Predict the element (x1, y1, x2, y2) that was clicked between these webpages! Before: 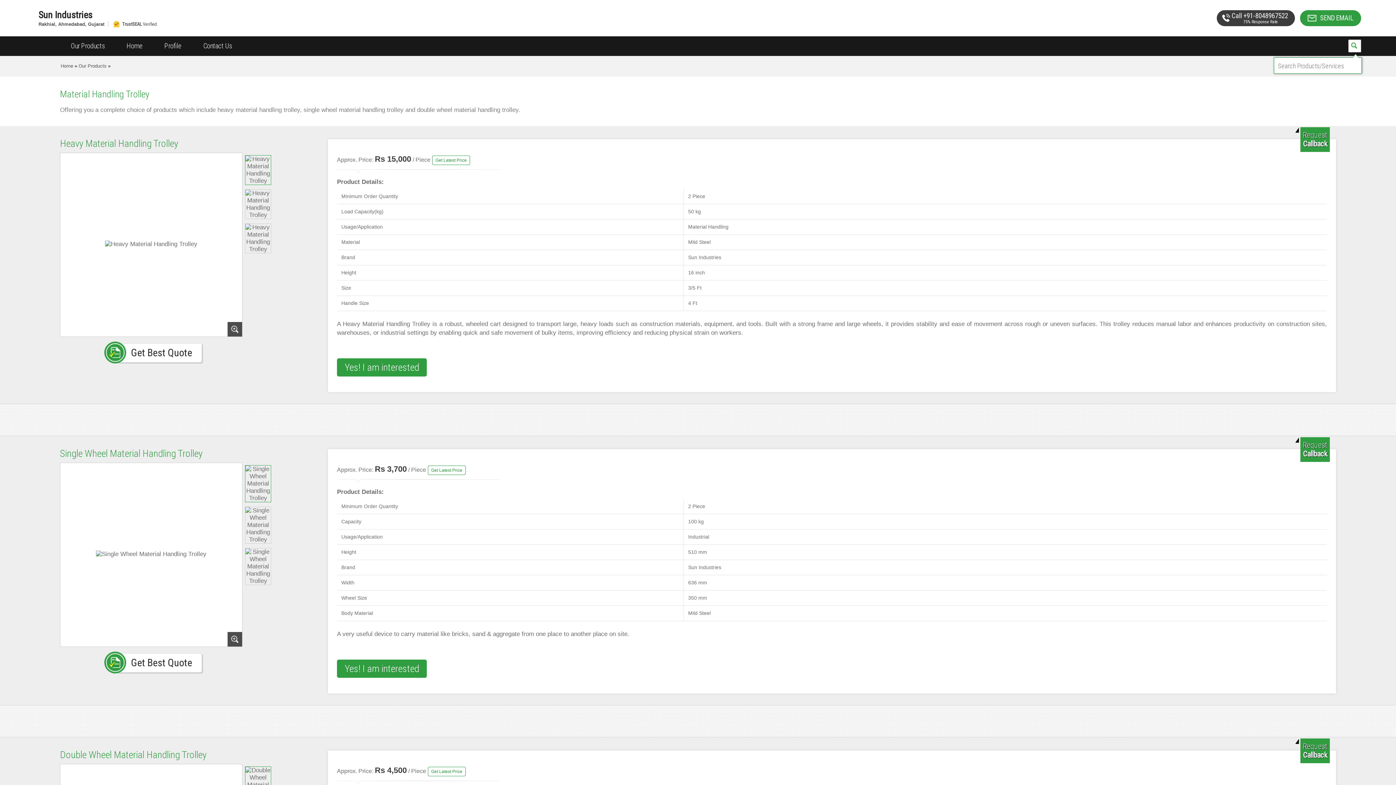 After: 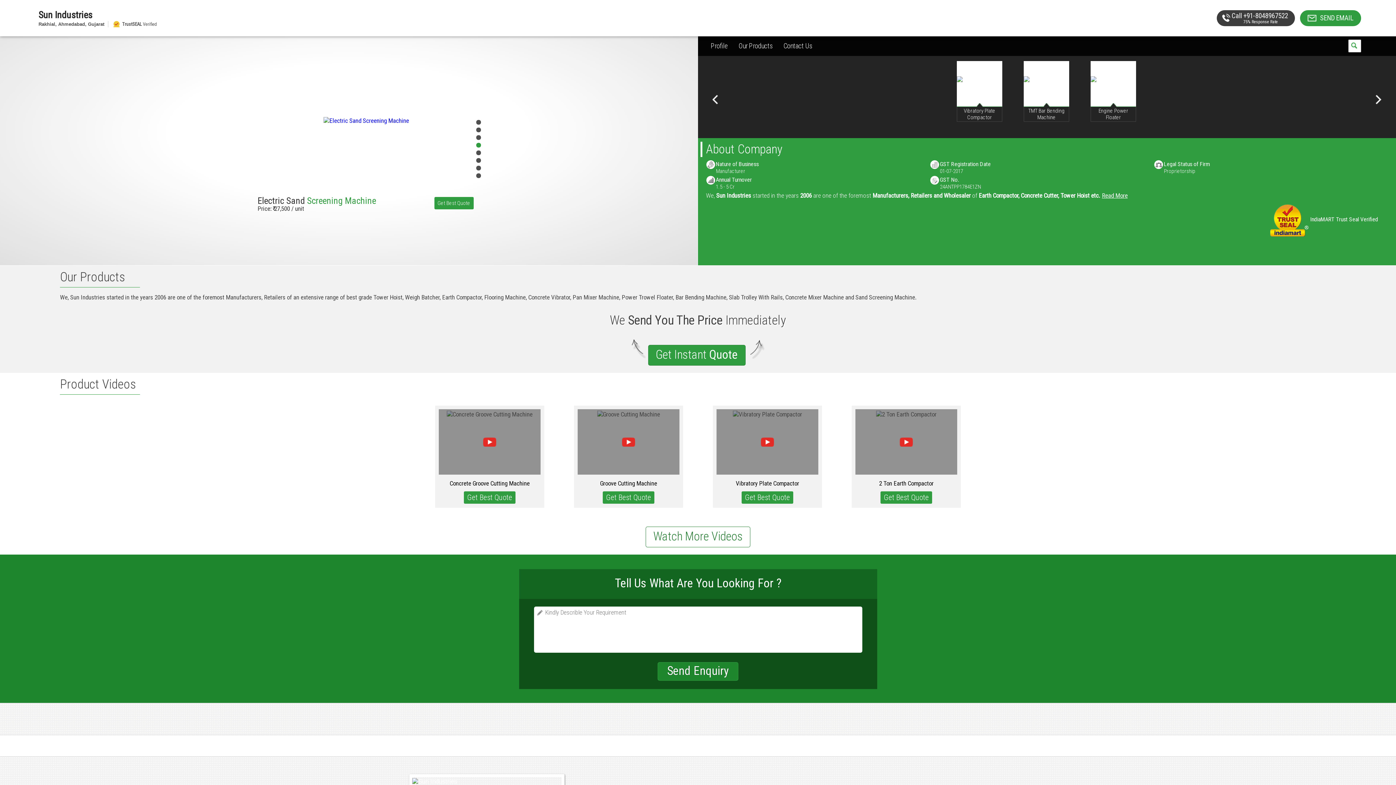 Action: label: Sun Industries bbox: (38, 10, 999, 19)